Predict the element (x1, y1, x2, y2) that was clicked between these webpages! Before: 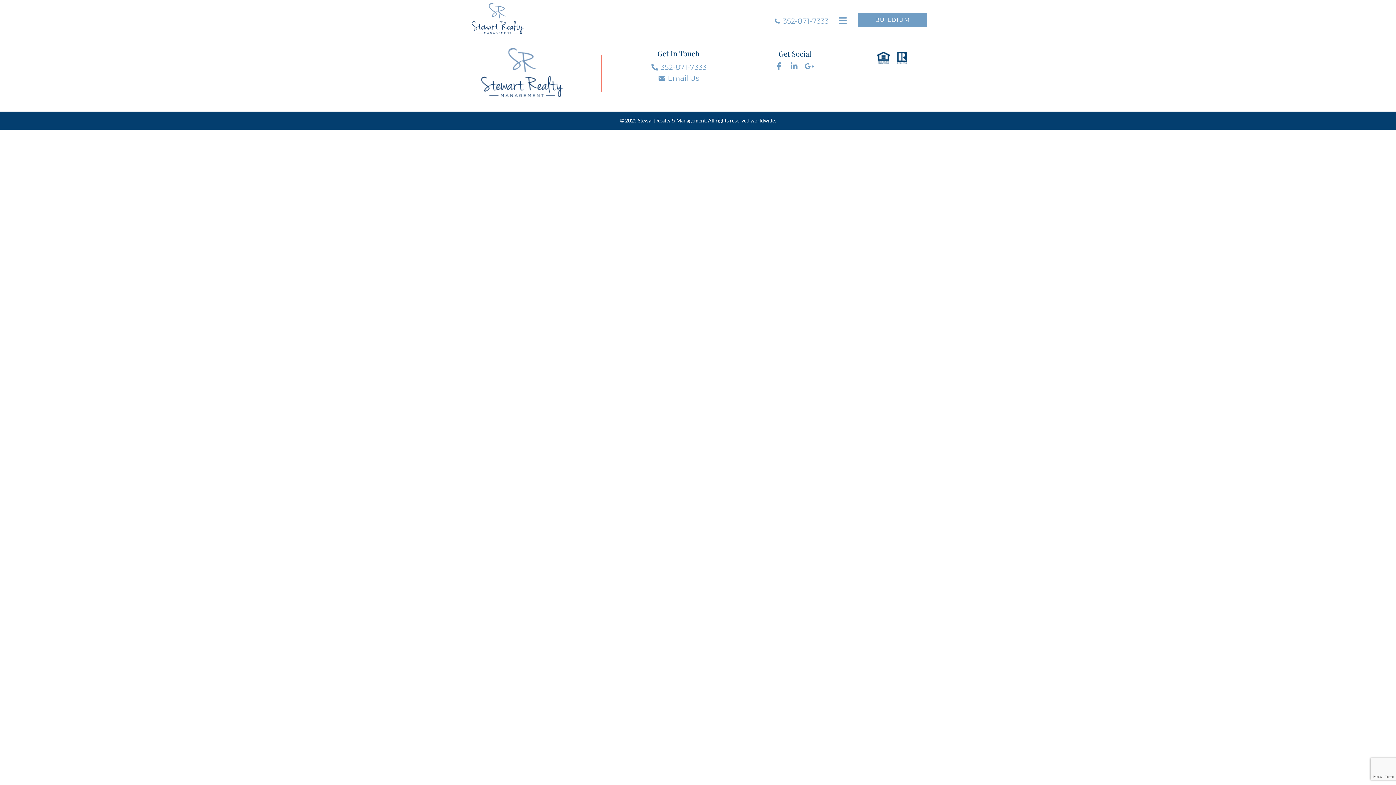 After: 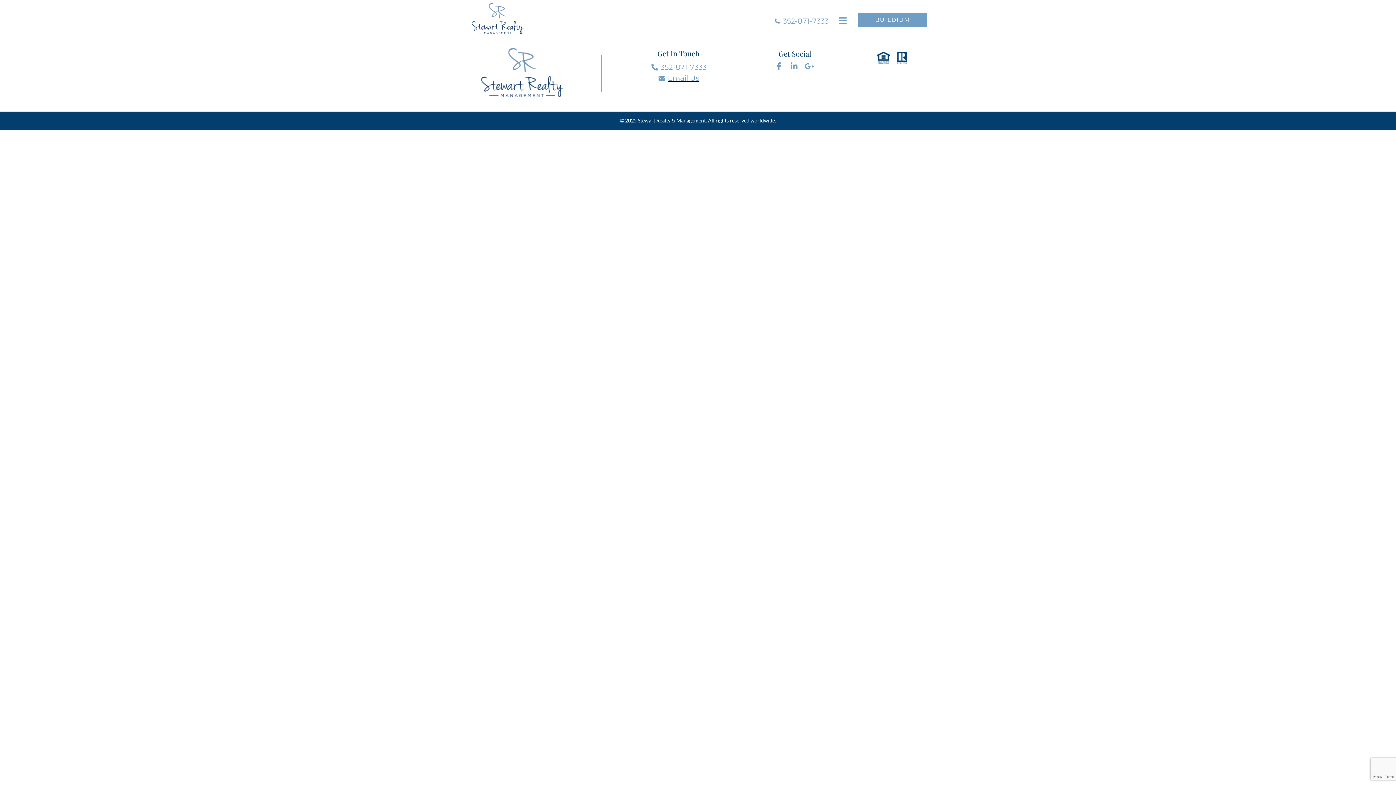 Action: bbox: (634, 72, 722, 83) label: Email Us